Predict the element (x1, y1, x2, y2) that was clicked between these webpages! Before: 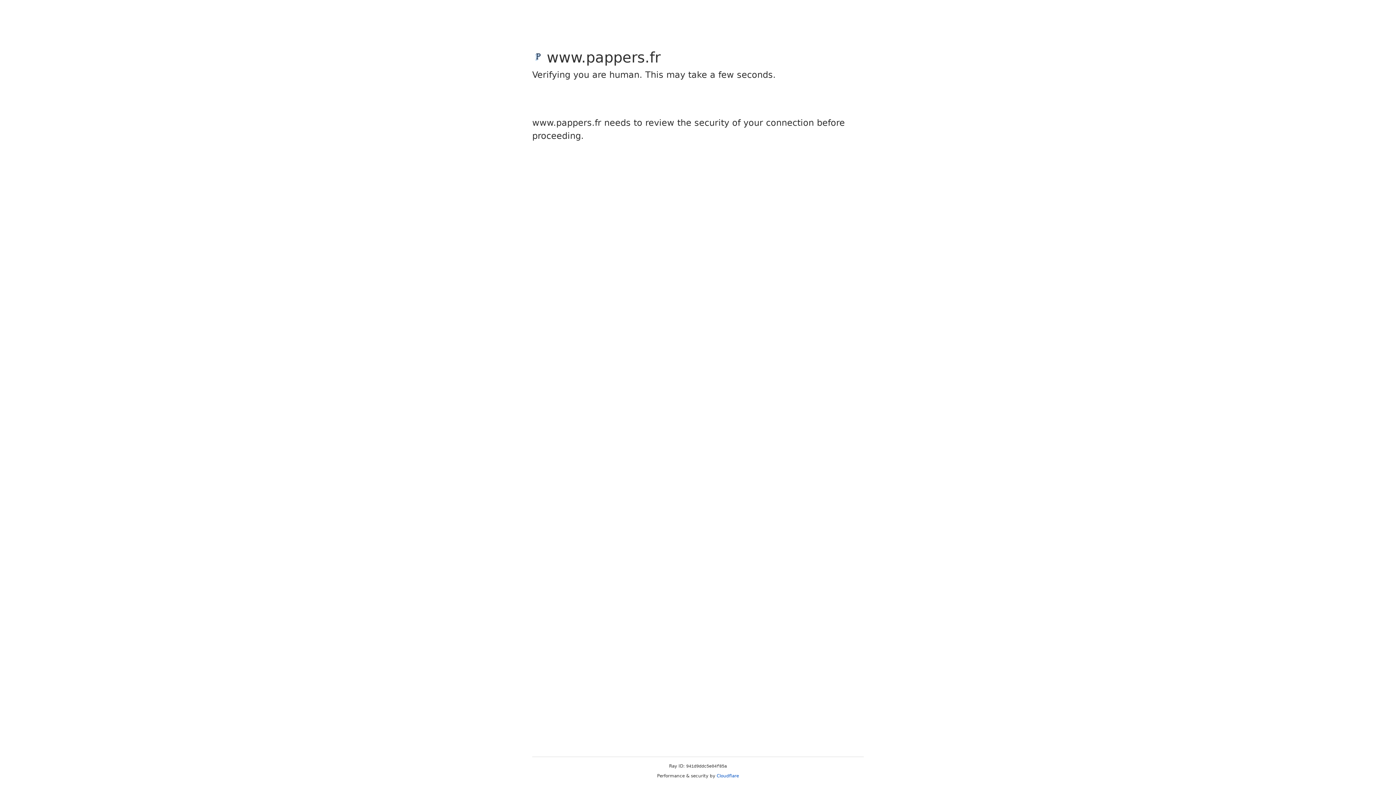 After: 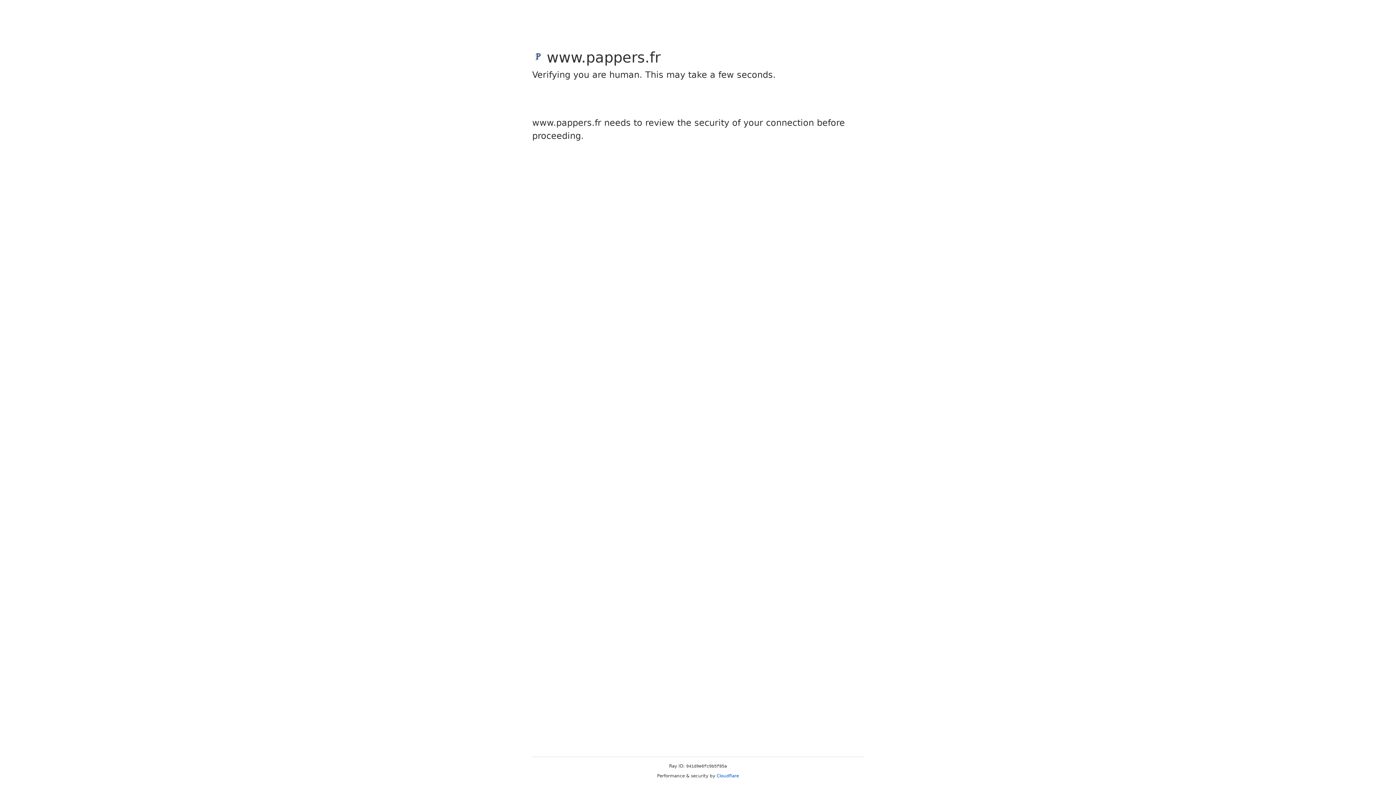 Action: bbox: (716, 773, 739, 778) label: Cloudflare